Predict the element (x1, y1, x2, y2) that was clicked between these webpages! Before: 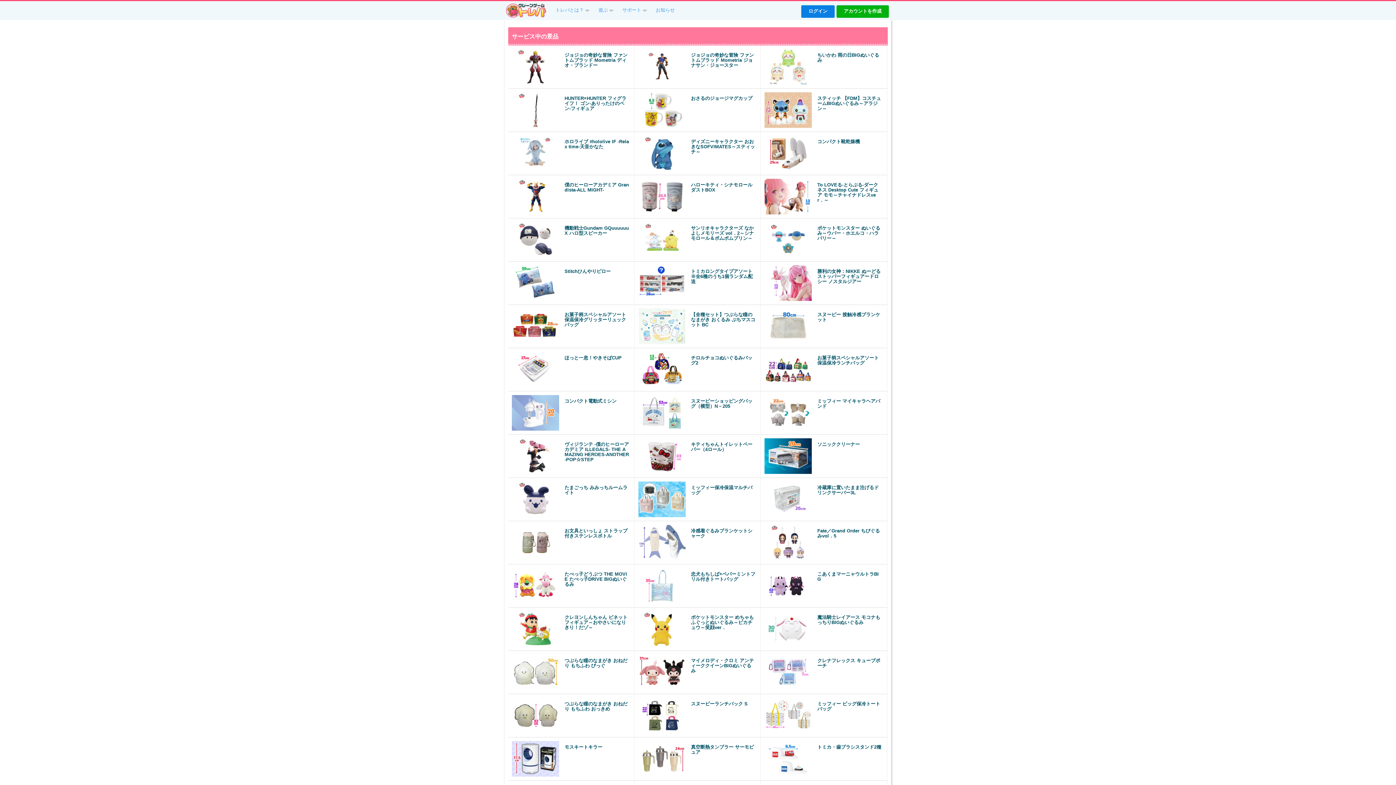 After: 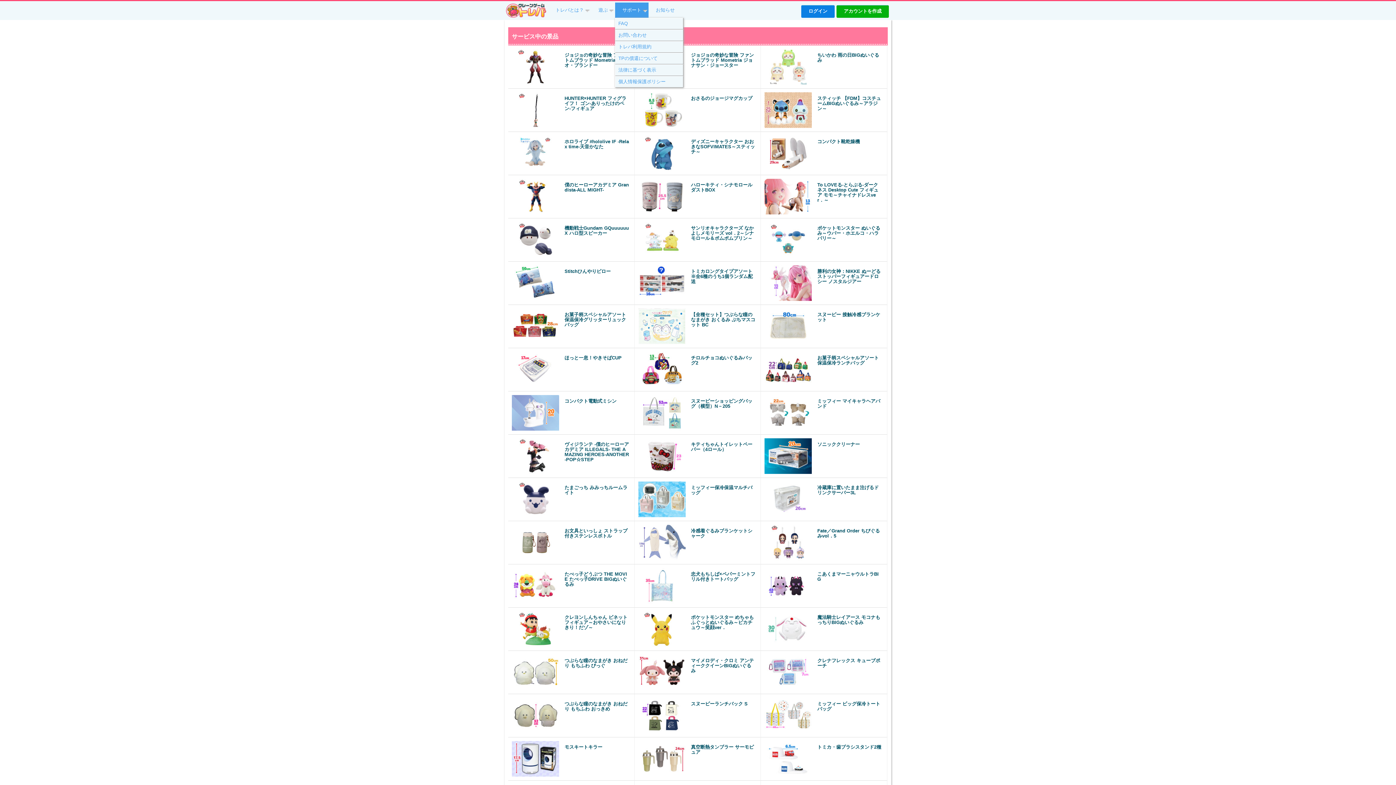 Action: bbox: (615, 2, 648, 17) label: サポート